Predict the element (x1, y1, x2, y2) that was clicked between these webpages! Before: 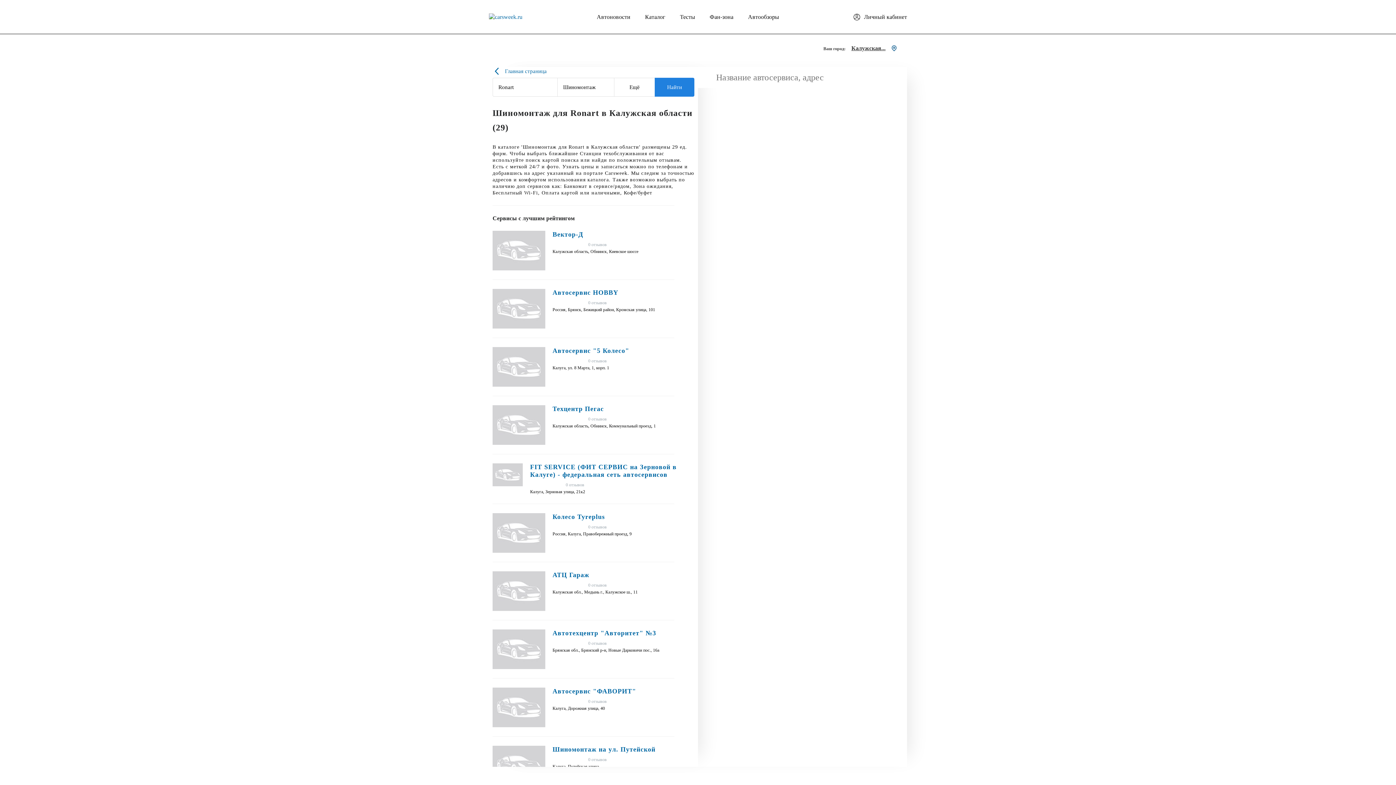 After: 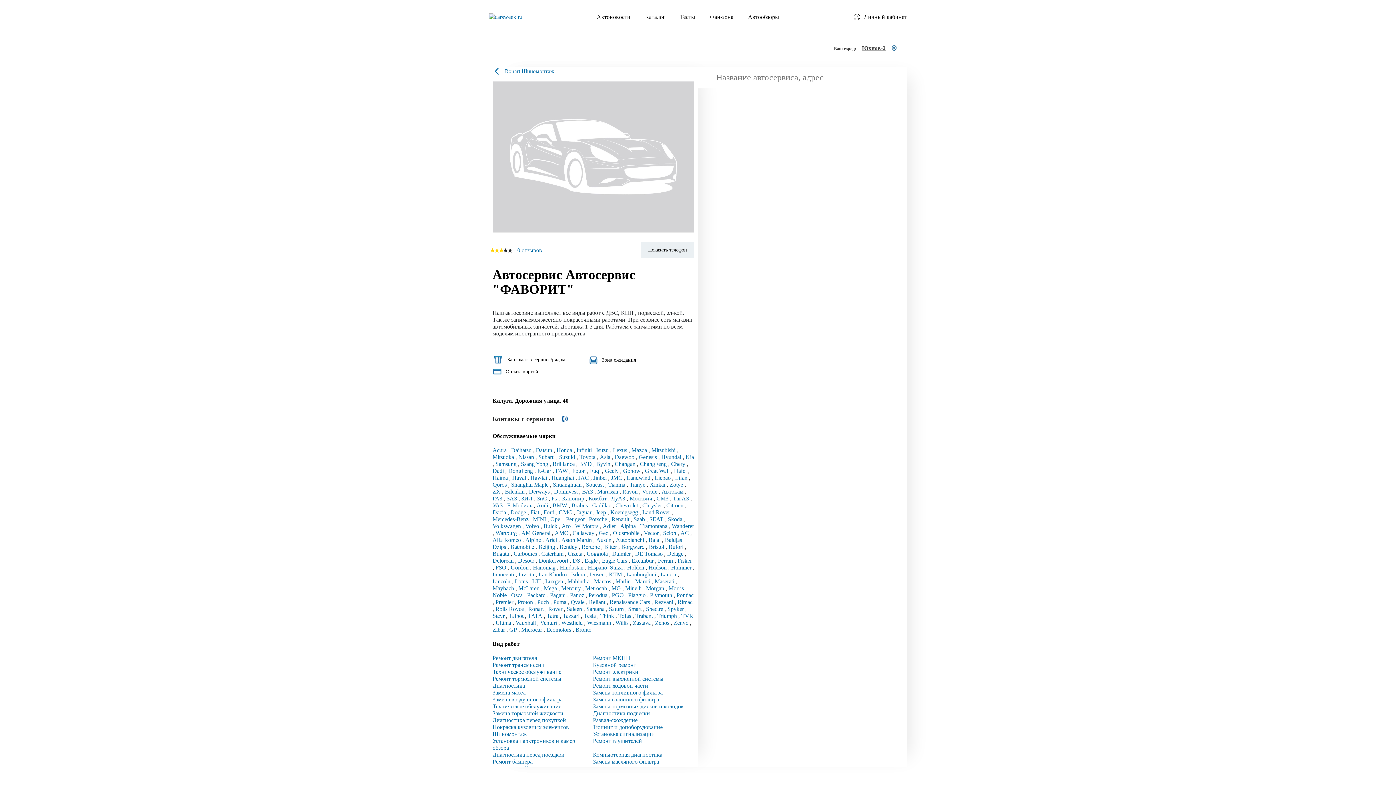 Action: label: Автосервис "ФАВОРИТ" bbox: (552, 688, 636, 695)